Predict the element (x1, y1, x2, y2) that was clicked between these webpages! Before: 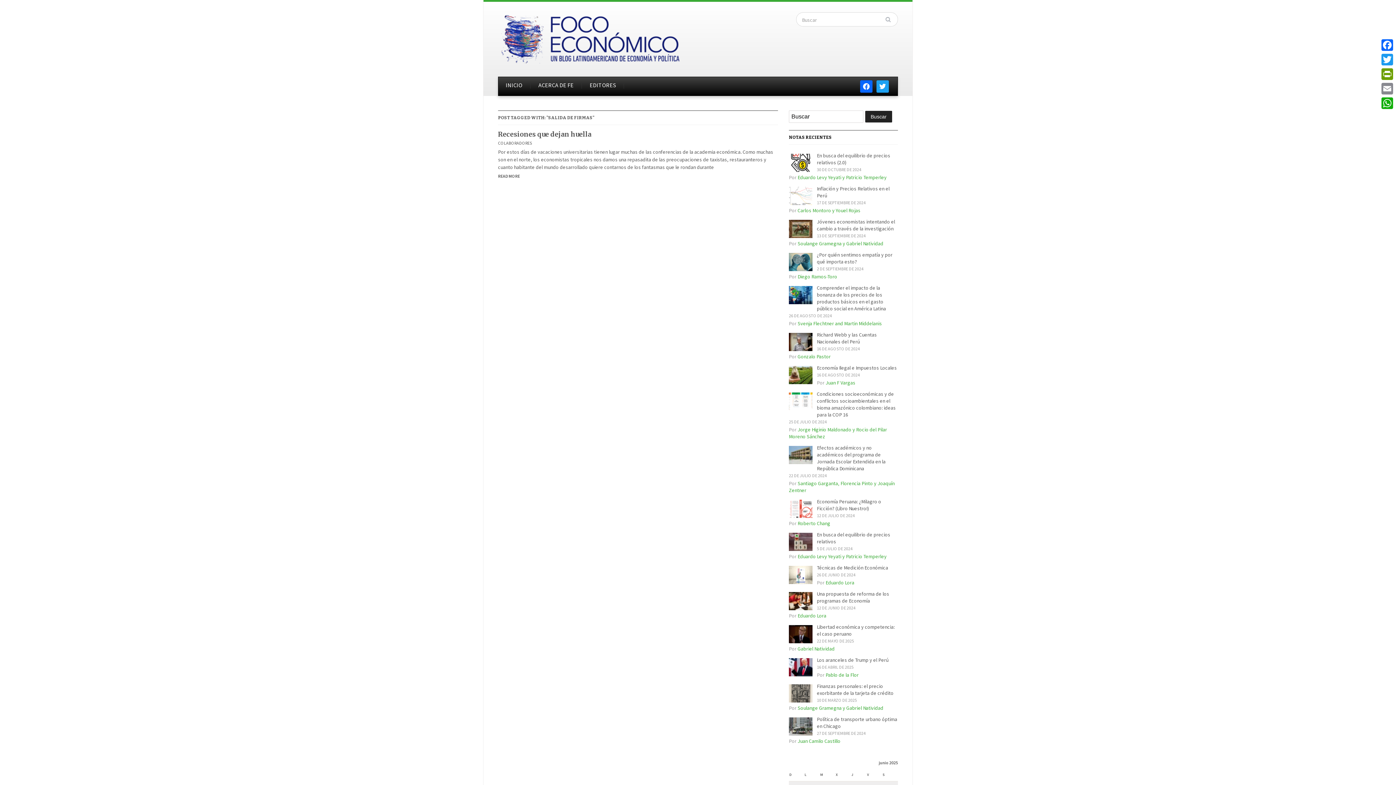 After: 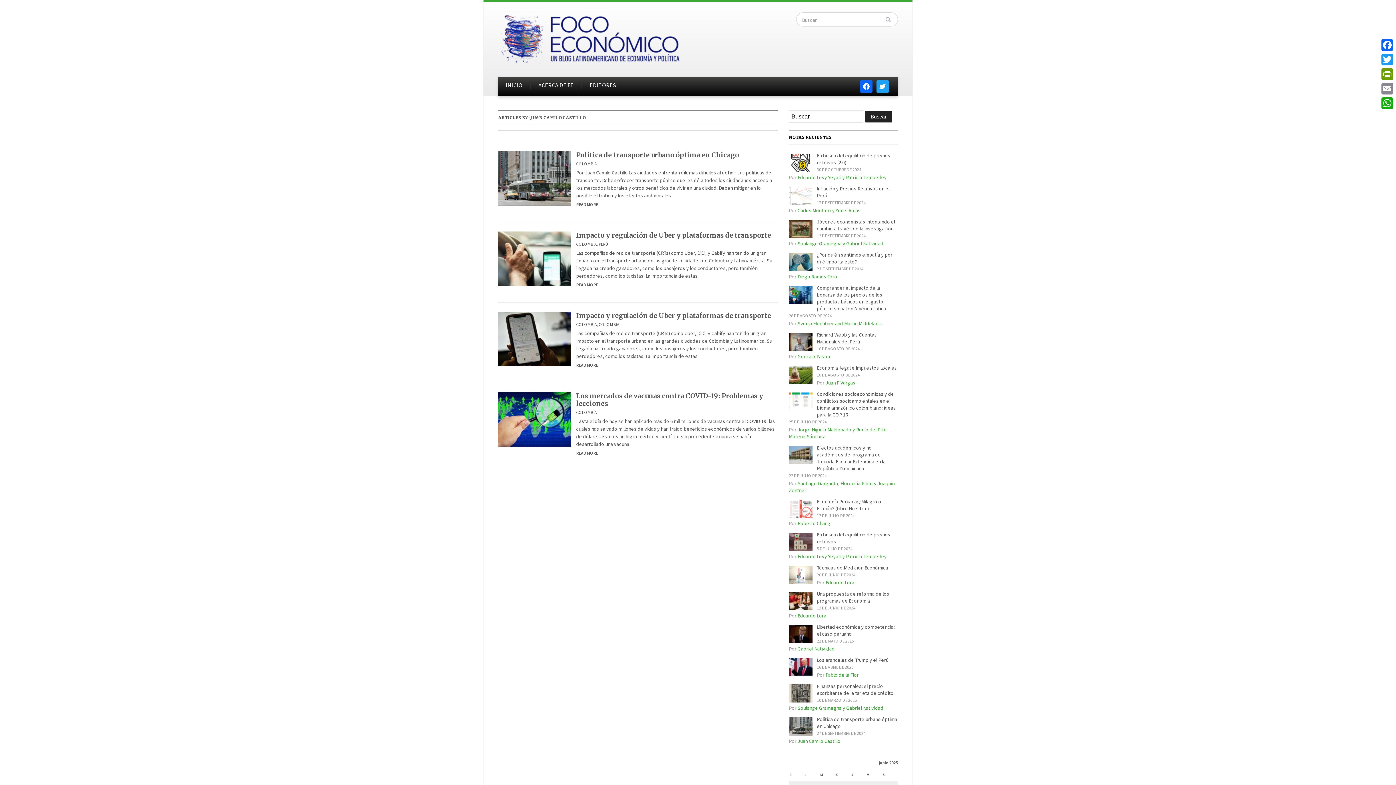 Action: label: Juan Camilo Castillo bbox: (797, 738, 840, 744)